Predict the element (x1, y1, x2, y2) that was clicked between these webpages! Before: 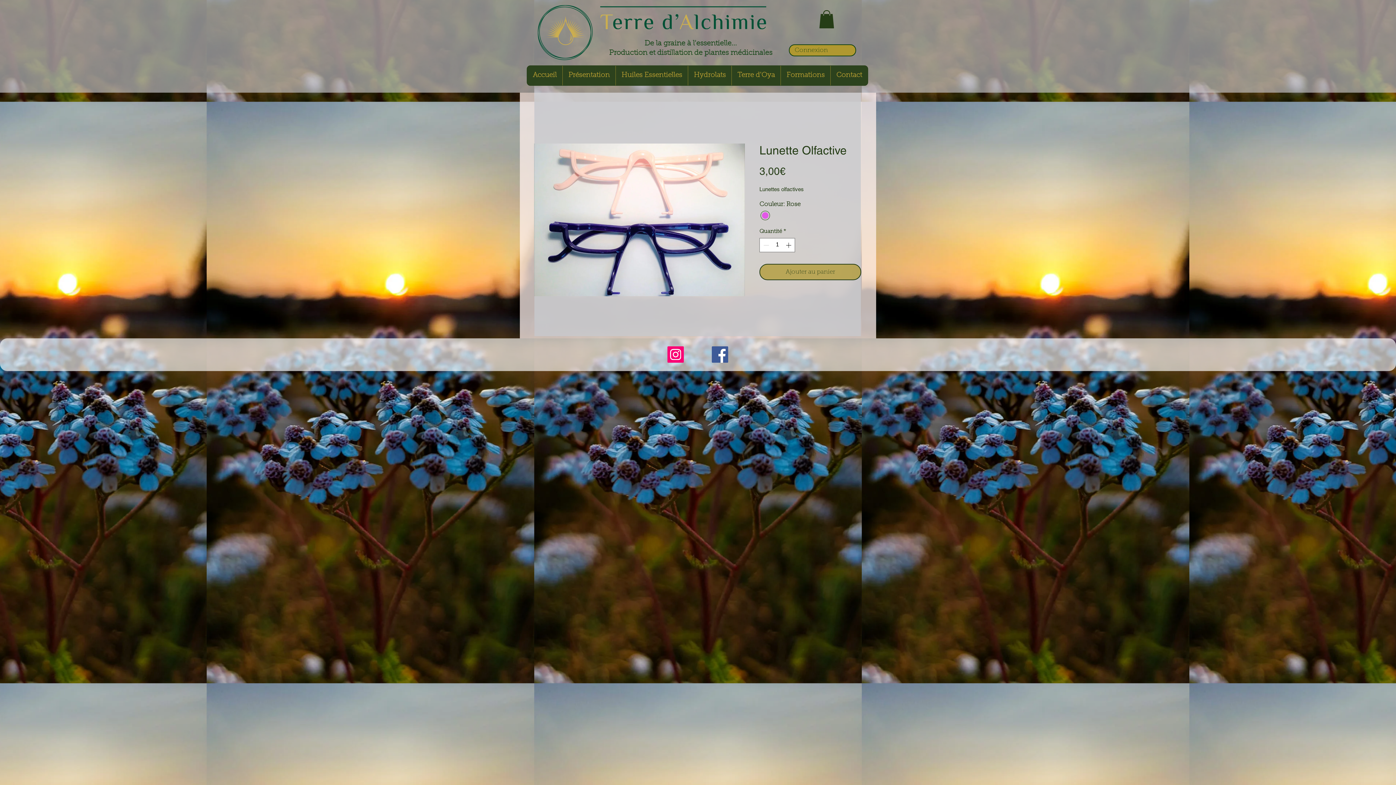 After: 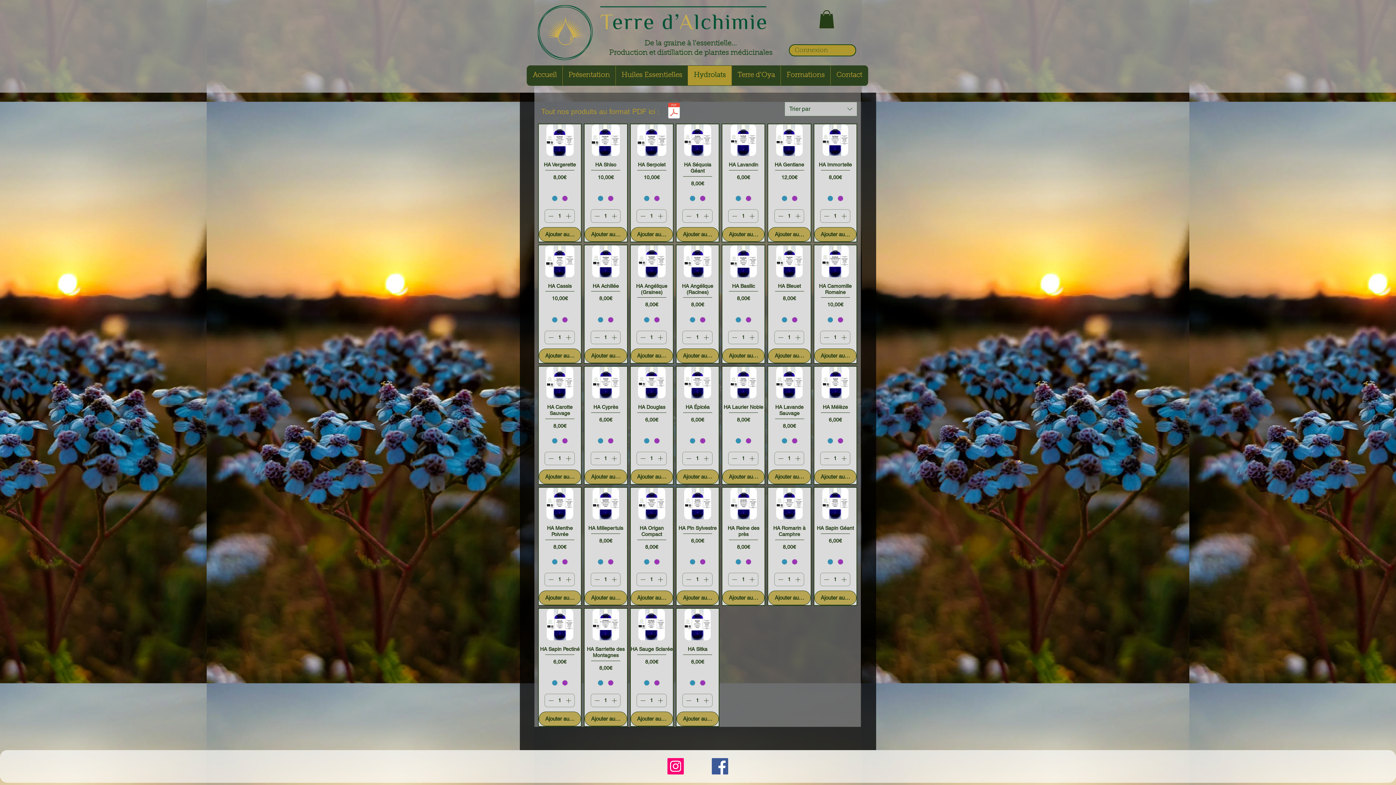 Action: bbox: (688, 65, 731, 85) label: Hydrolats